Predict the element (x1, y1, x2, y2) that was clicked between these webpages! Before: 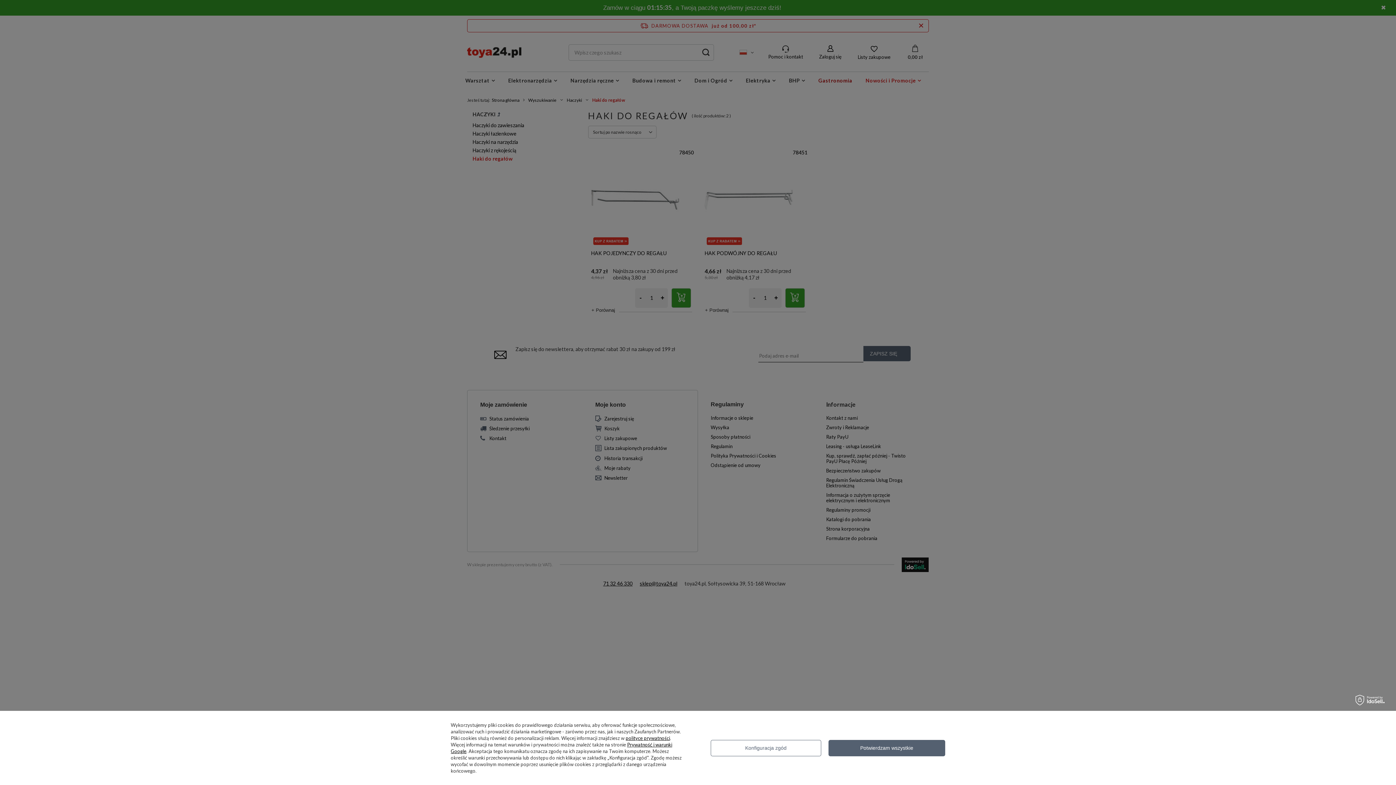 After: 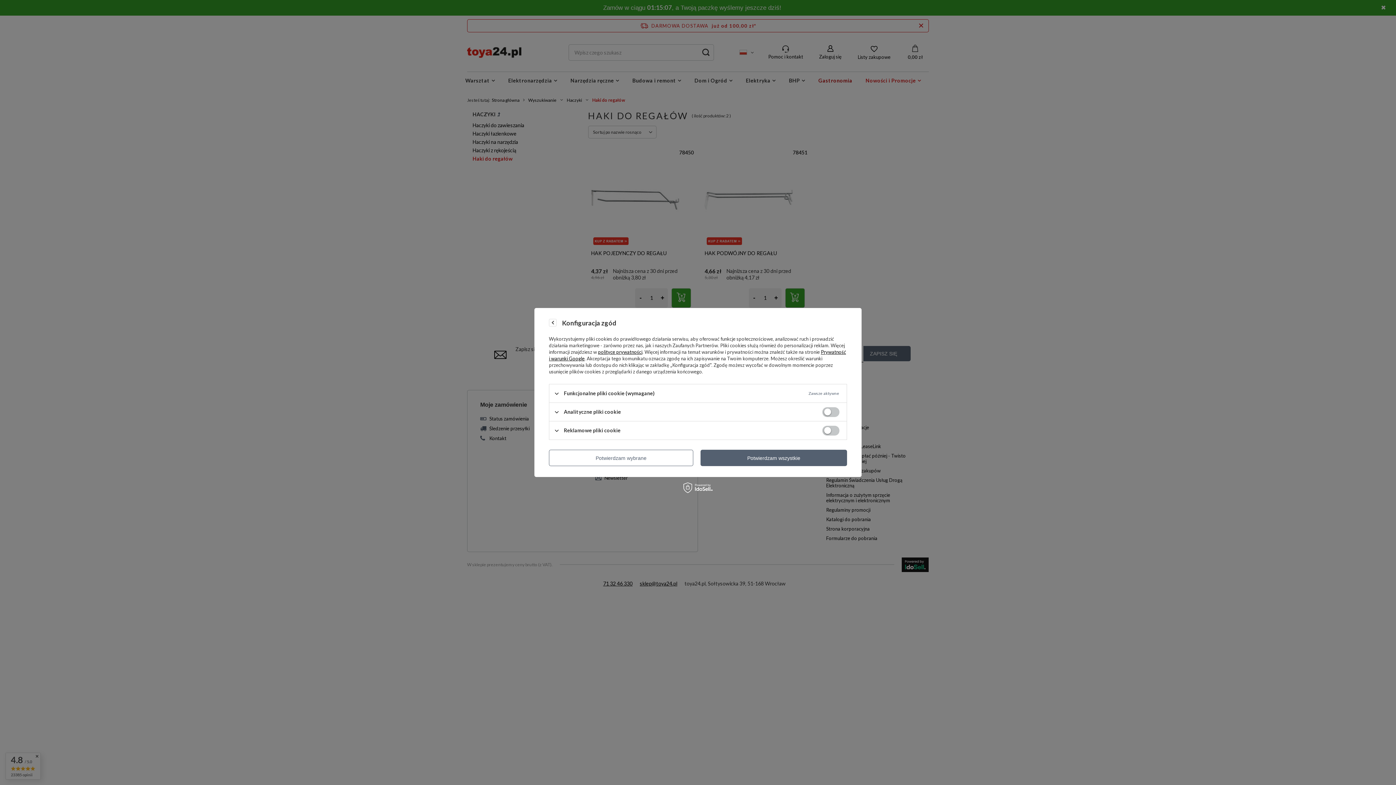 Action: bbox: (710, 740, 821, 756) label: Konfiguracja zgód